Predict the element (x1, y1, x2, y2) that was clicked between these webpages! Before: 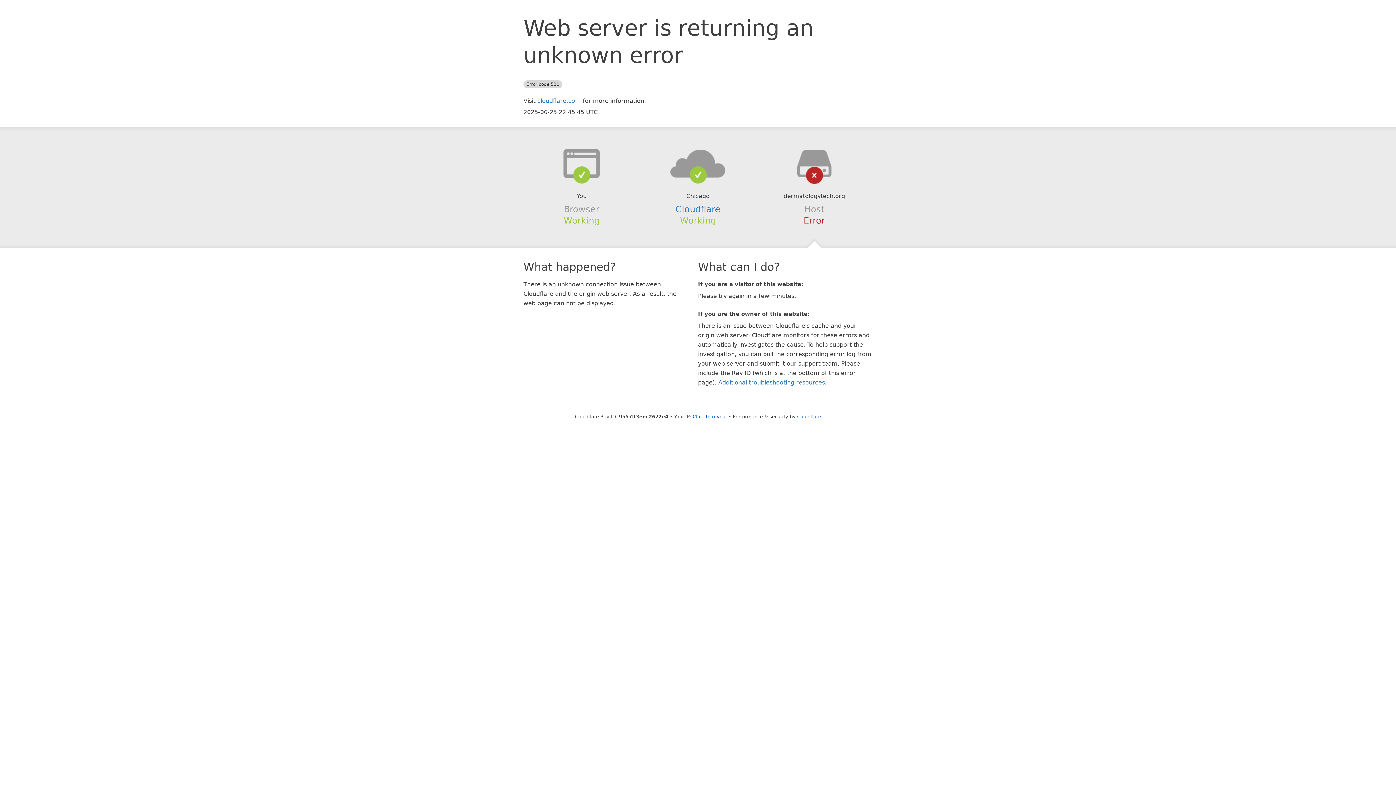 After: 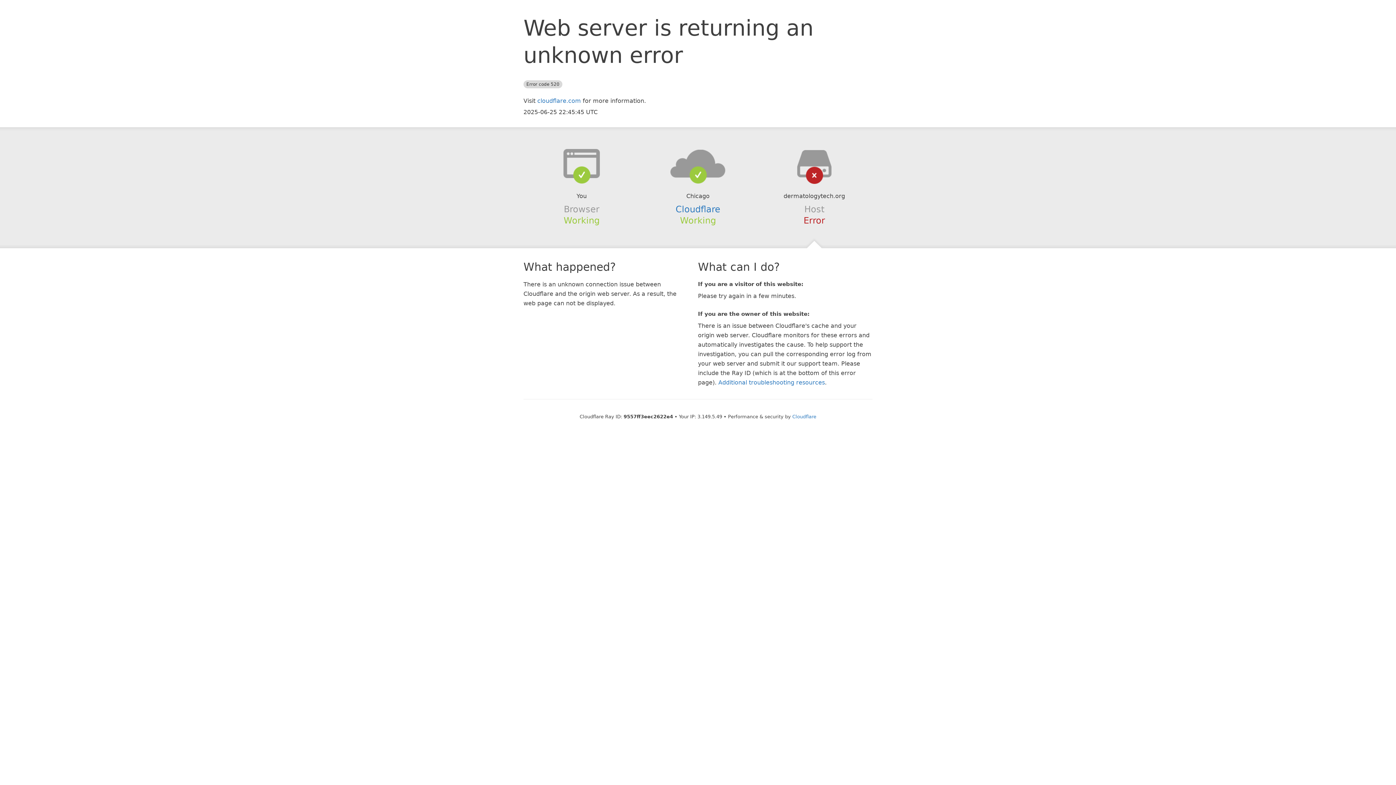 Action: bbox: (692, 414, 727, 419) label: Click to reveal